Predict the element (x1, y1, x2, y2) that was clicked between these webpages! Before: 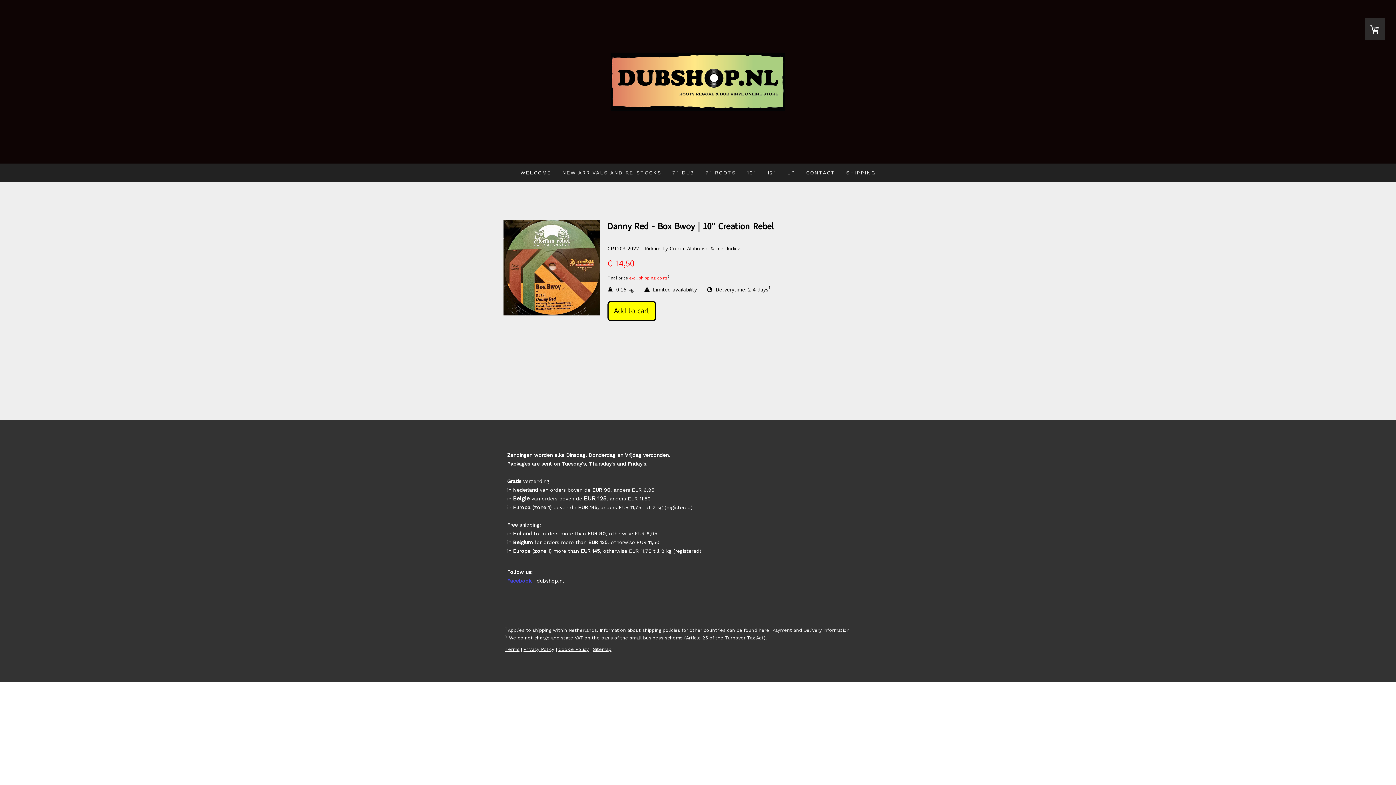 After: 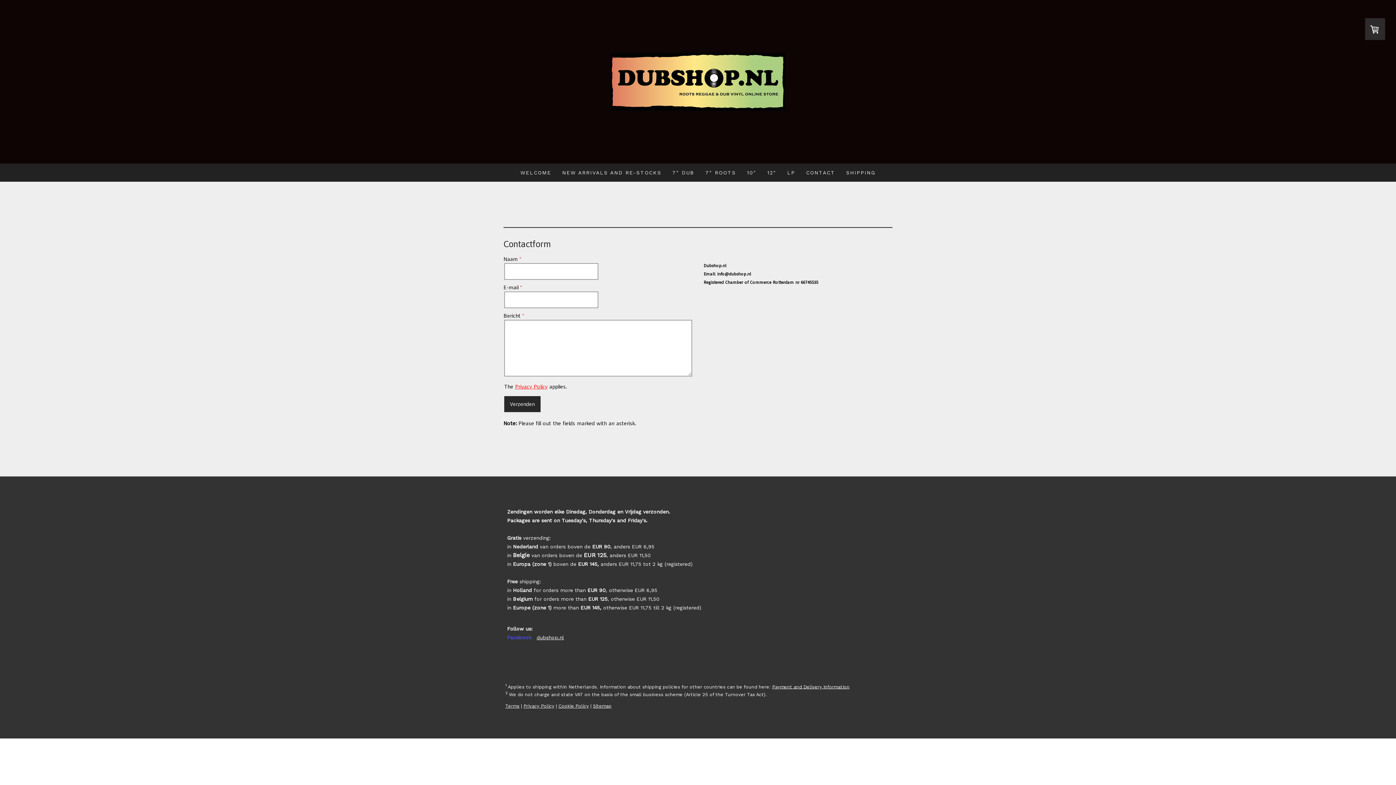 Action: label: CONTACT bbox: (800, 163, 840, 181)